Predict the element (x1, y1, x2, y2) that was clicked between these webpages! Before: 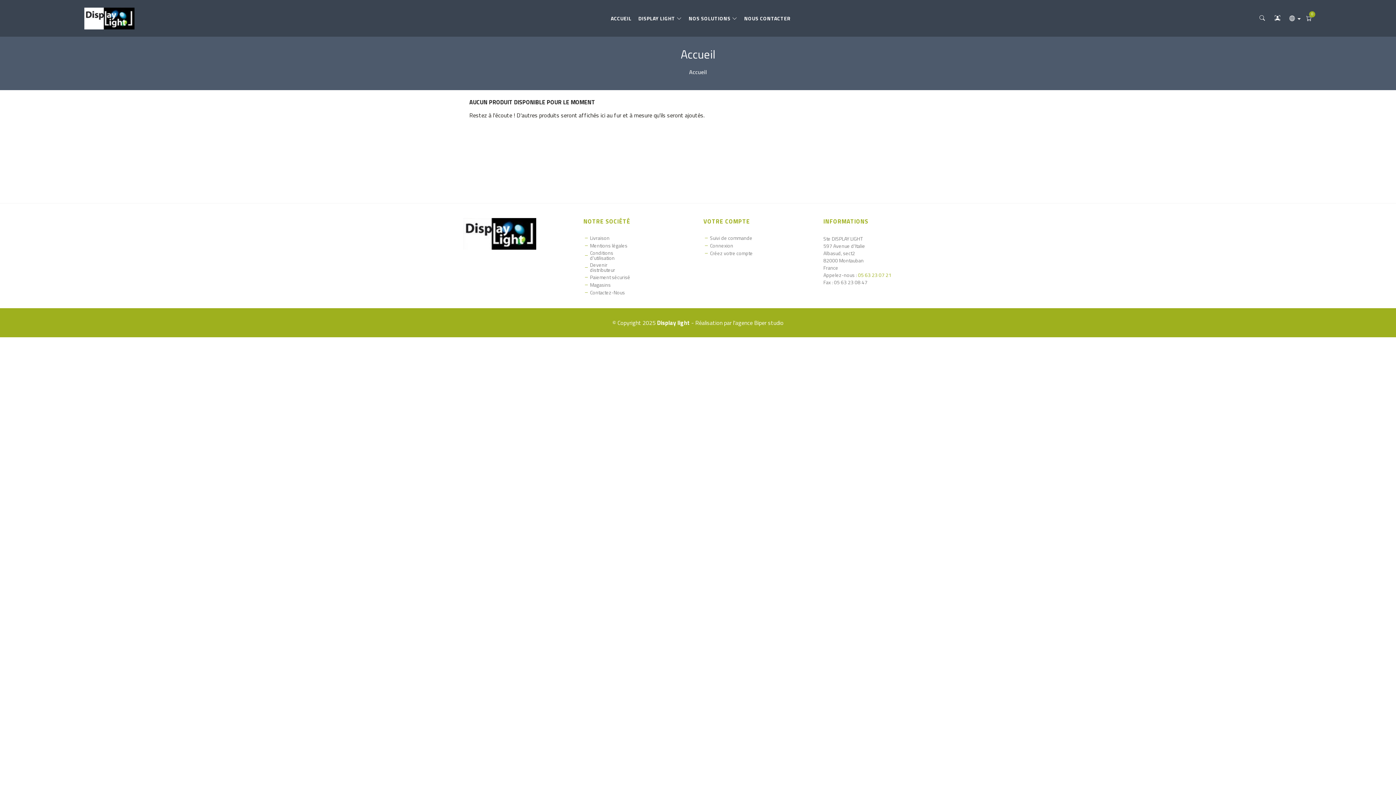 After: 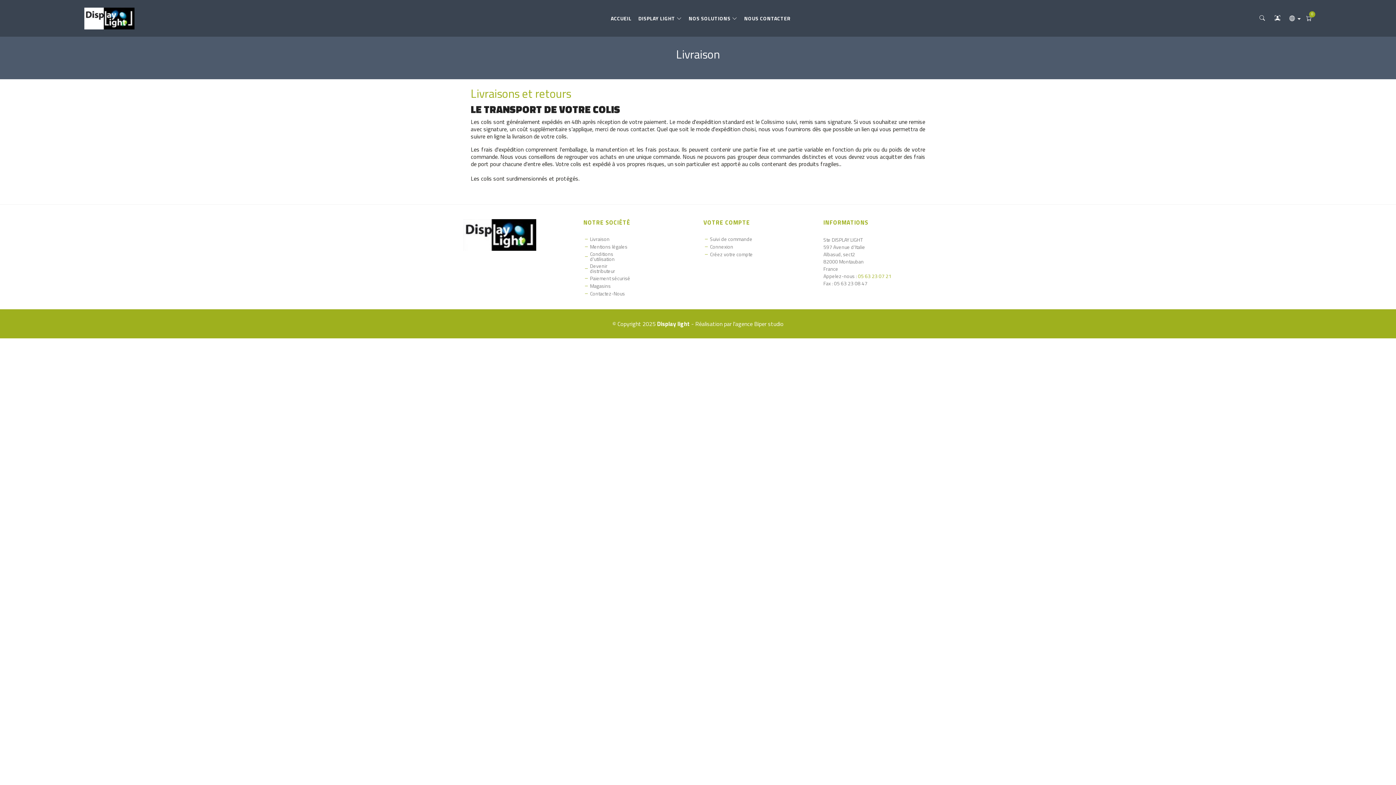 Action: label: Livraison bbox: (590, 235, 609, 240)